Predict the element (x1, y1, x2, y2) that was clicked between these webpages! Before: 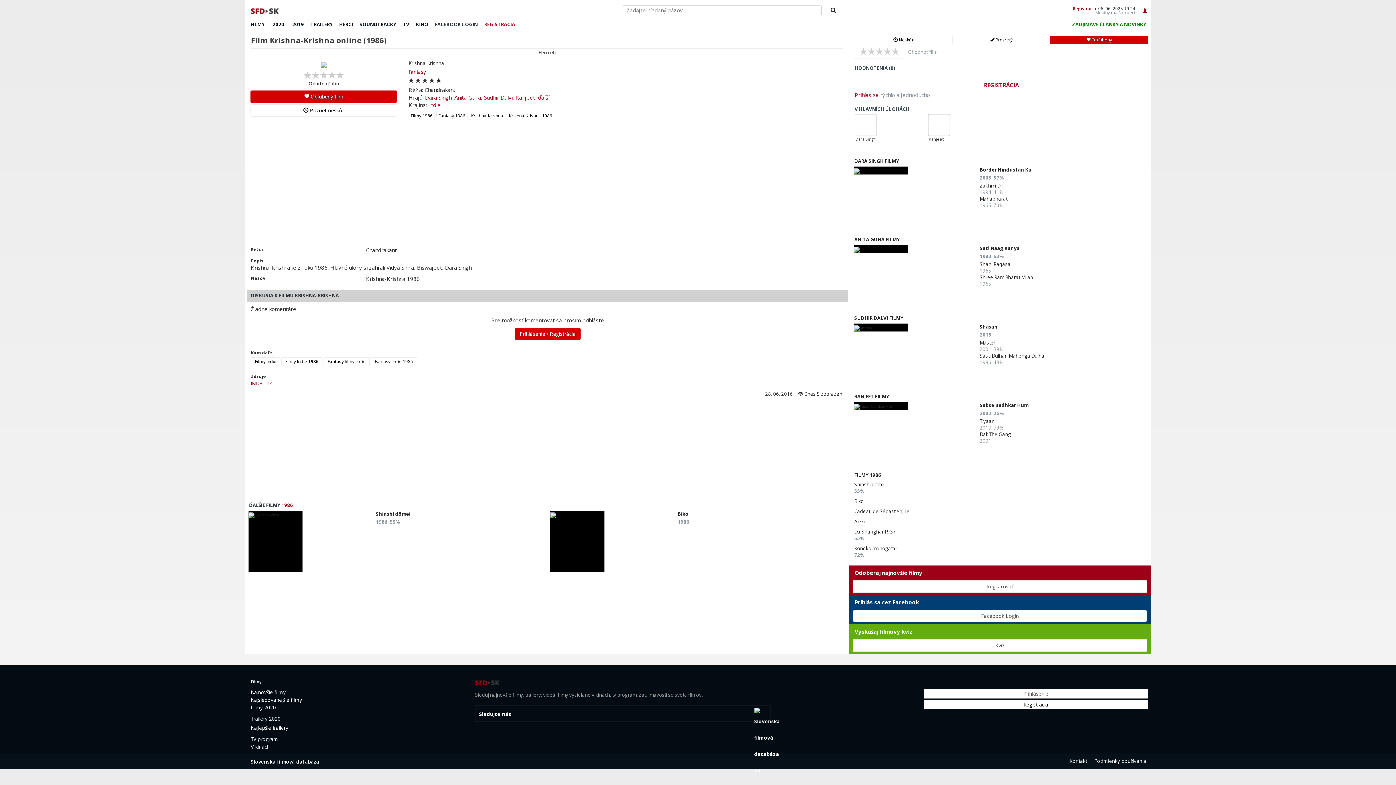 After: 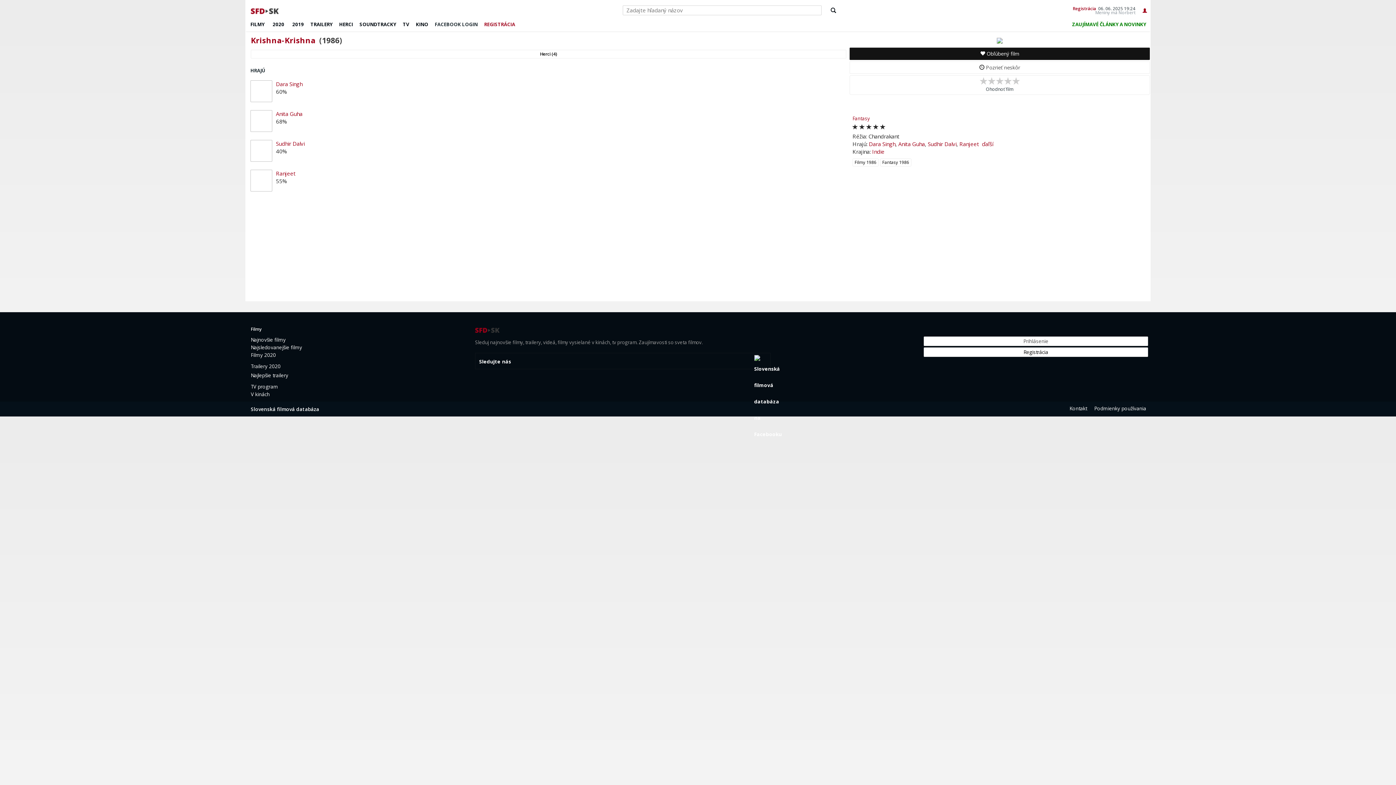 Action: label: Herci (4) bbox: (250, 48, 843, 57)